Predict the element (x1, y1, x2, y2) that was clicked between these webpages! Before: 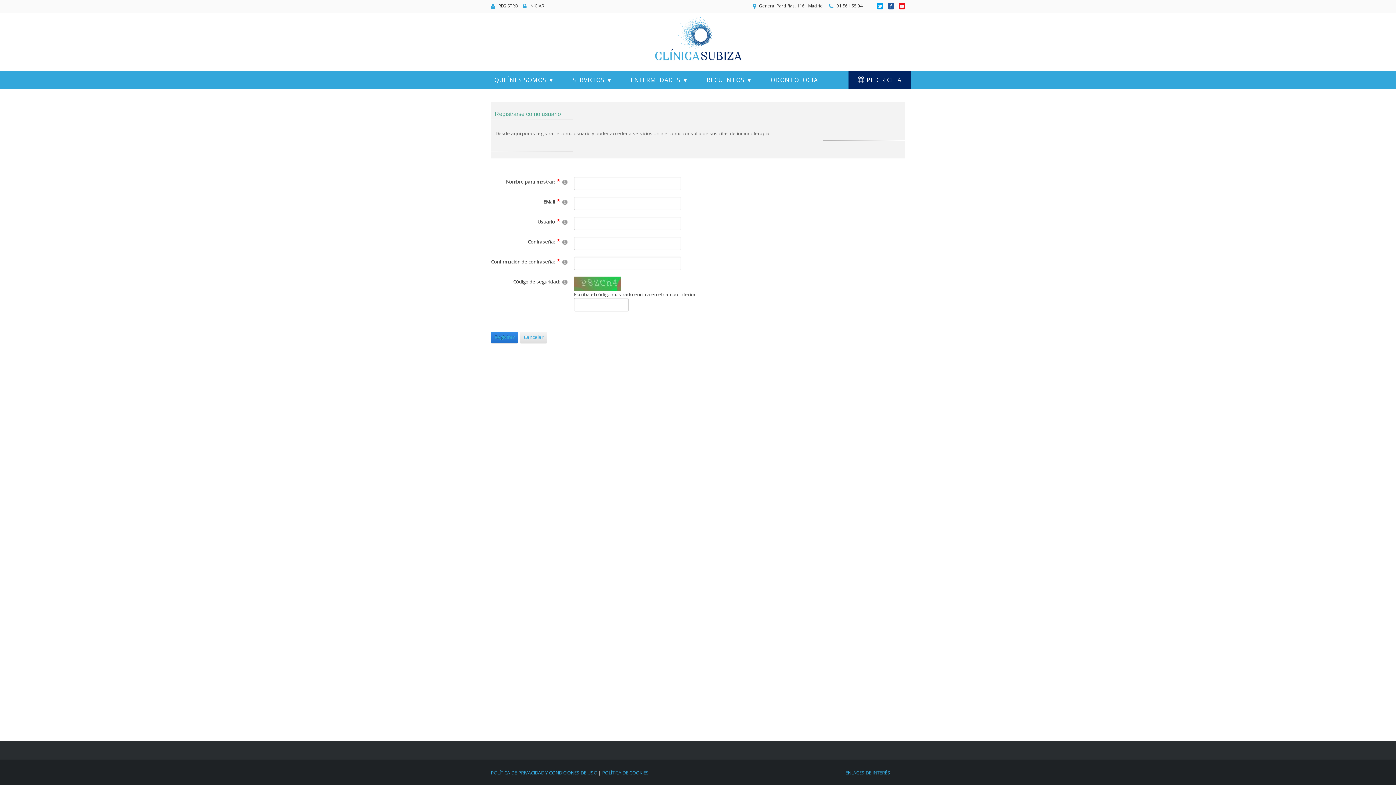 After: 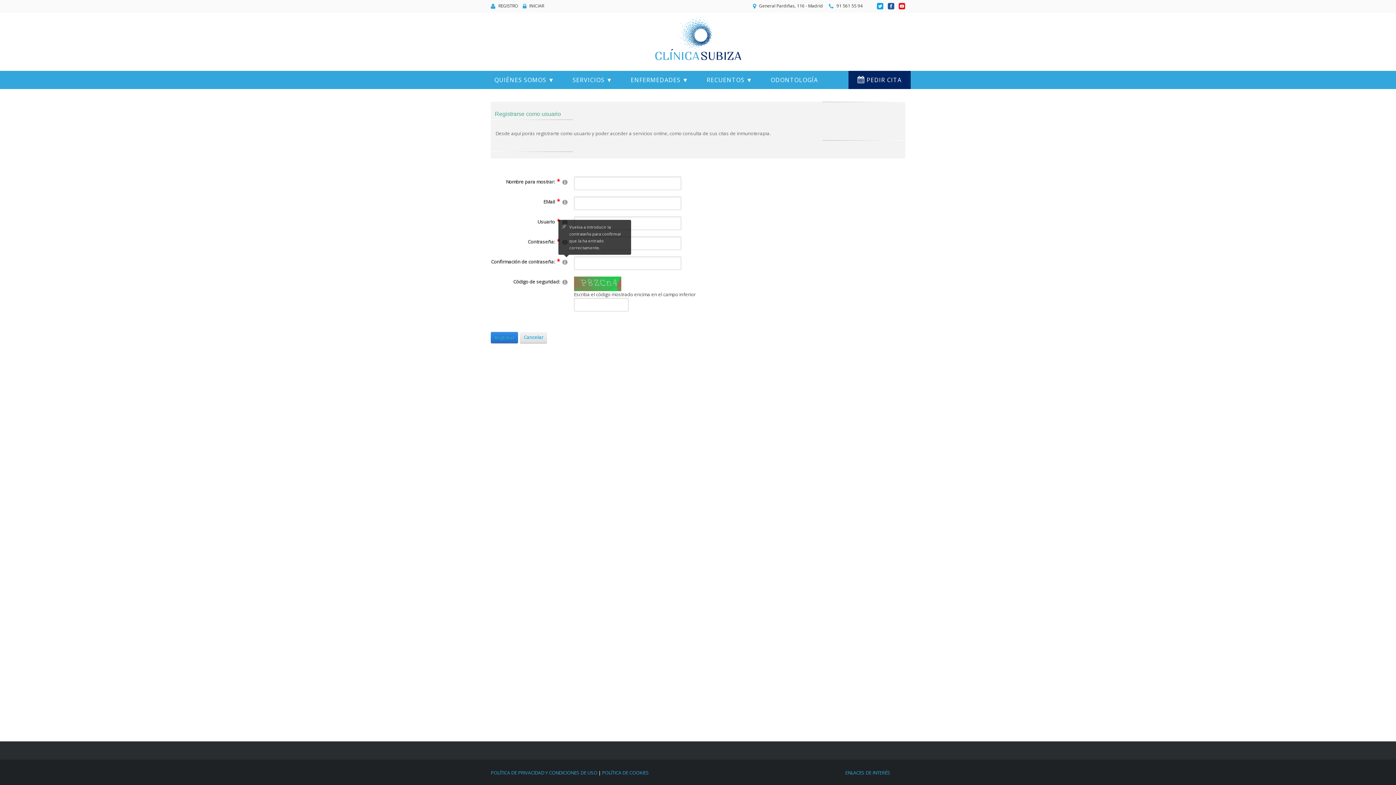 Action: bbox: (562, 259, 567, 264) label: Help